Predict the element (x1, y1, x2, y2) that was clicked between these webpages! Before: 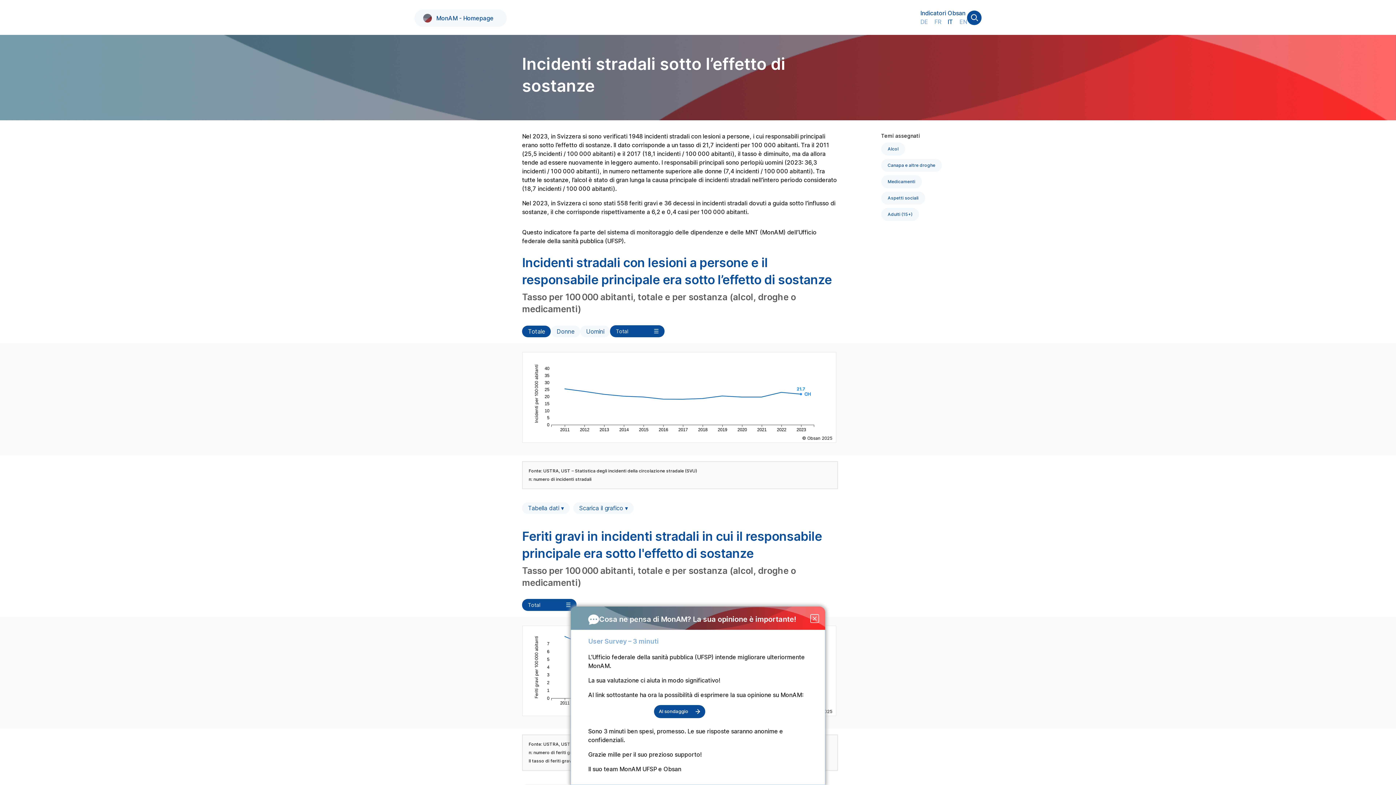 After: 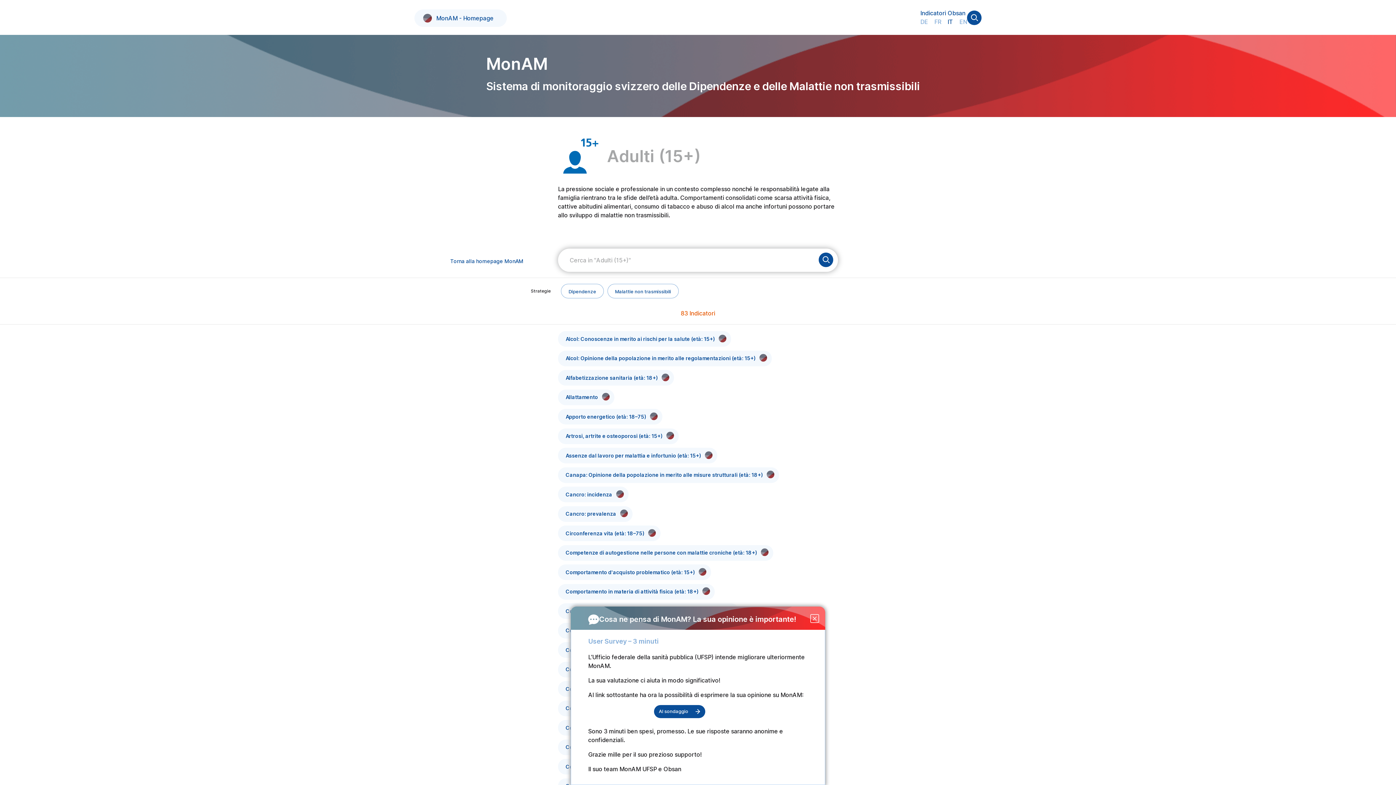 Action: label: Adulti (15+) bbox: (887, 208, 912, 220)